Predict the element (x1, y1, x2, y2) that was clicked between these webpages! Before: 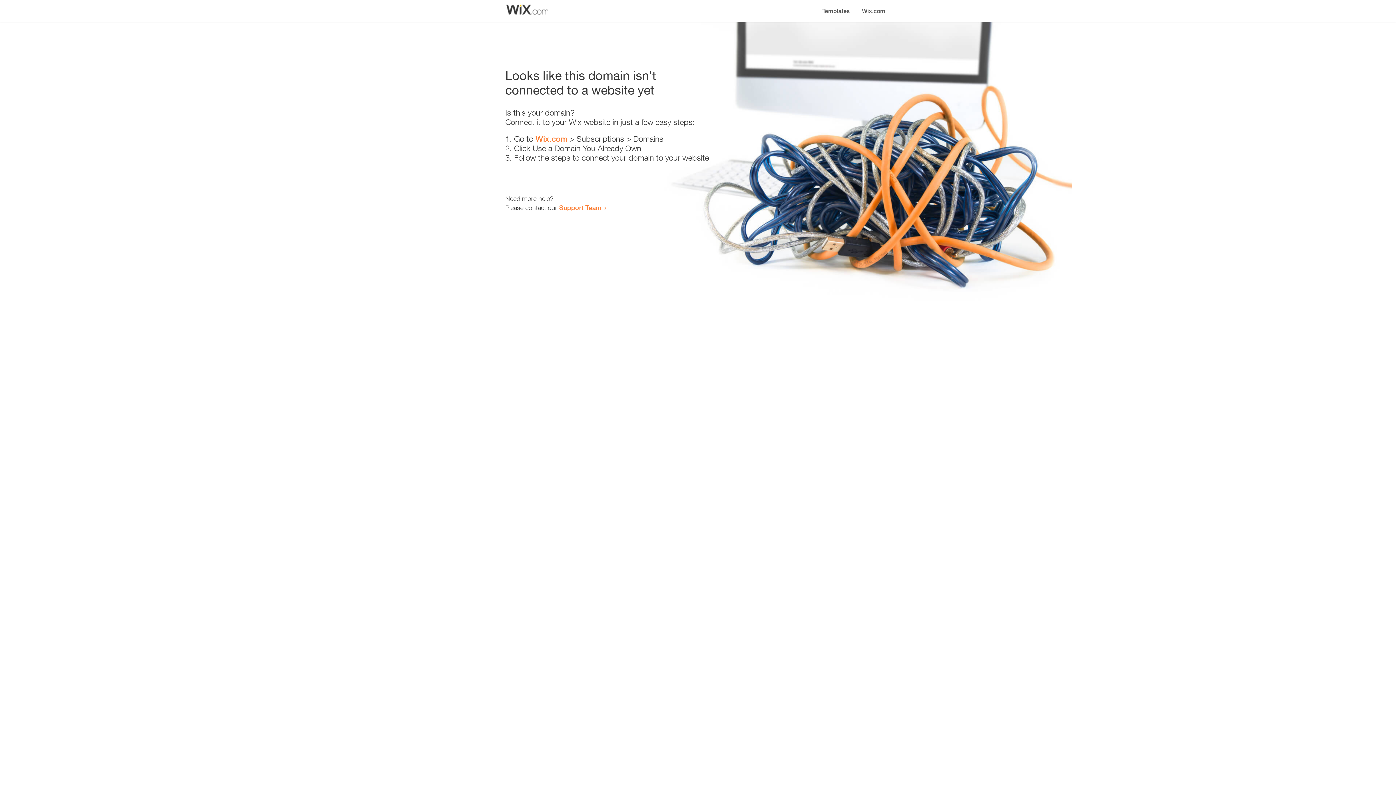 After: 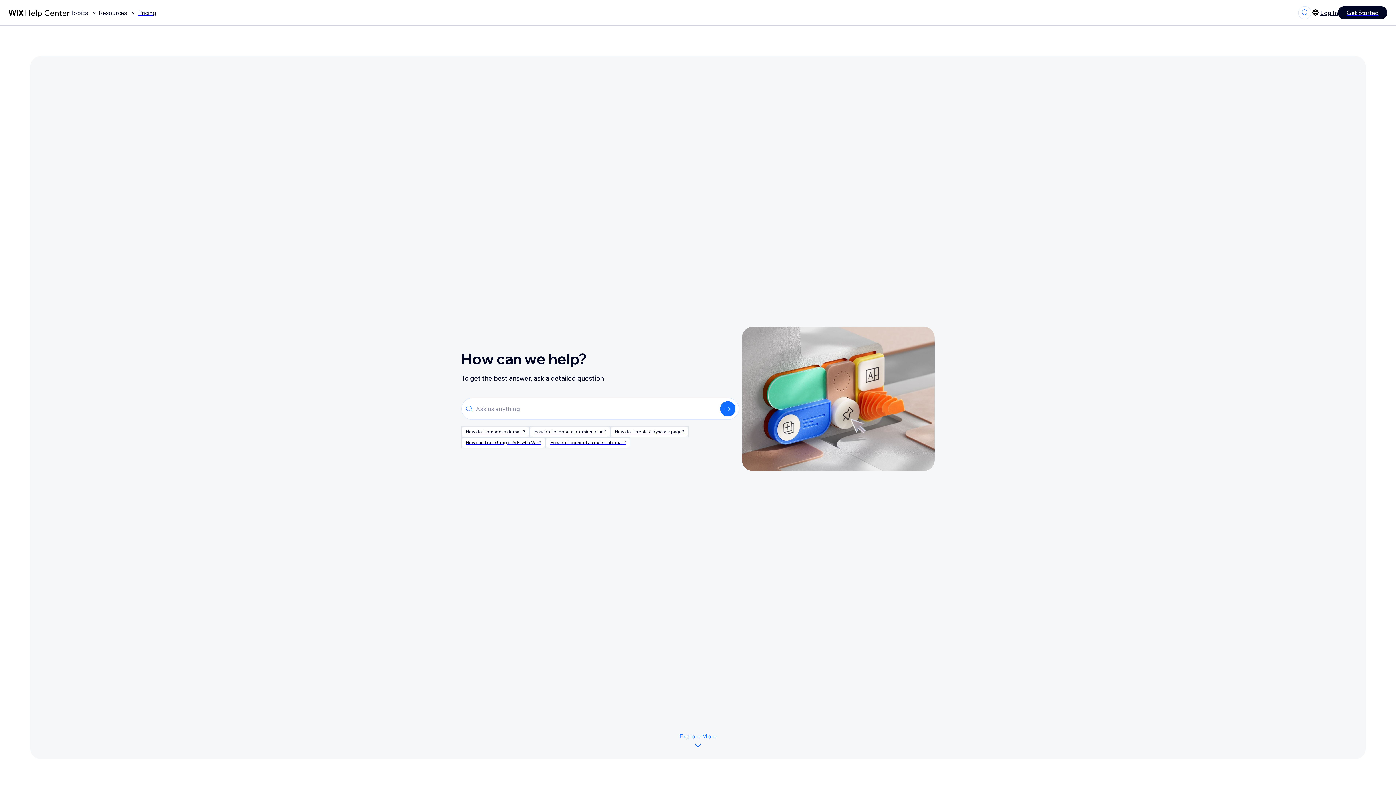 Action: label: Support Team bbox: (559, 203, 601, 211)